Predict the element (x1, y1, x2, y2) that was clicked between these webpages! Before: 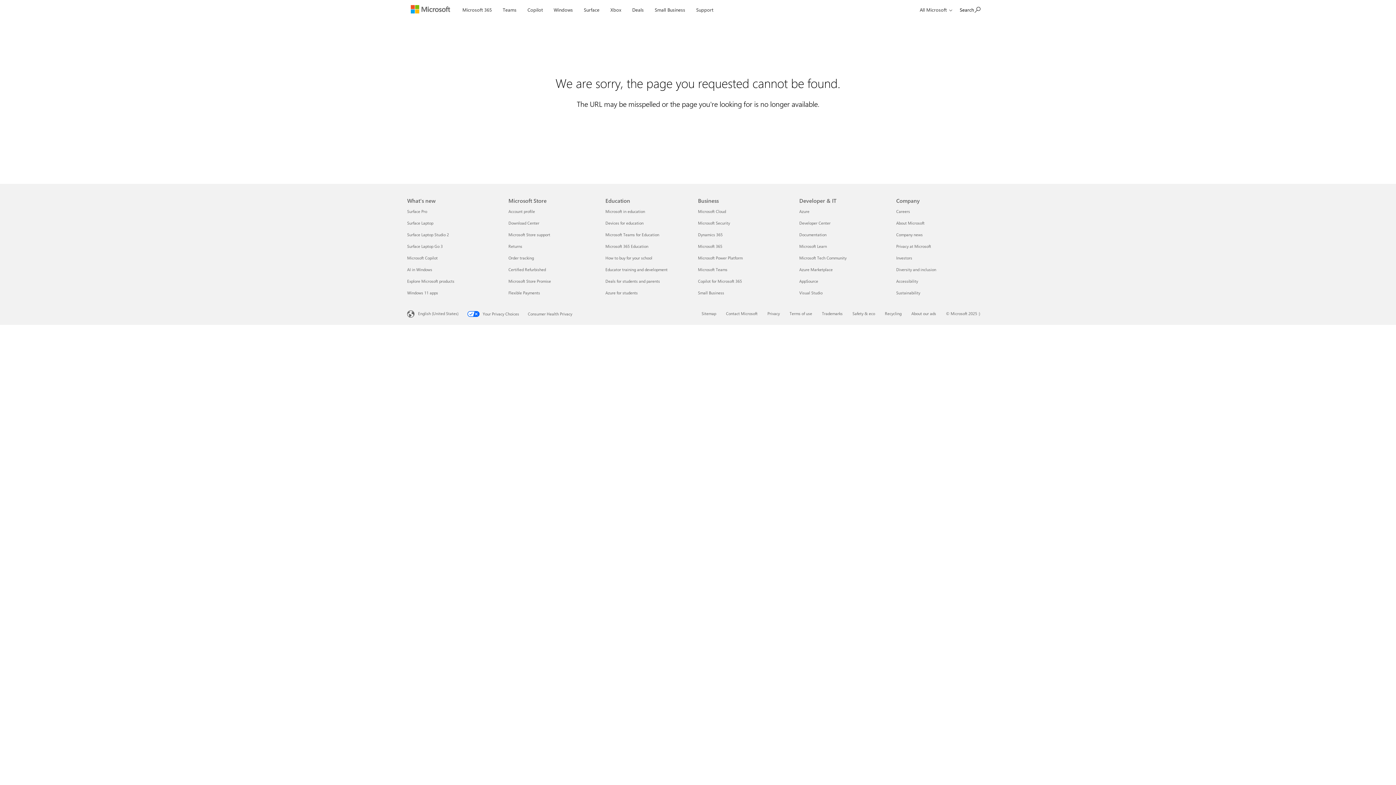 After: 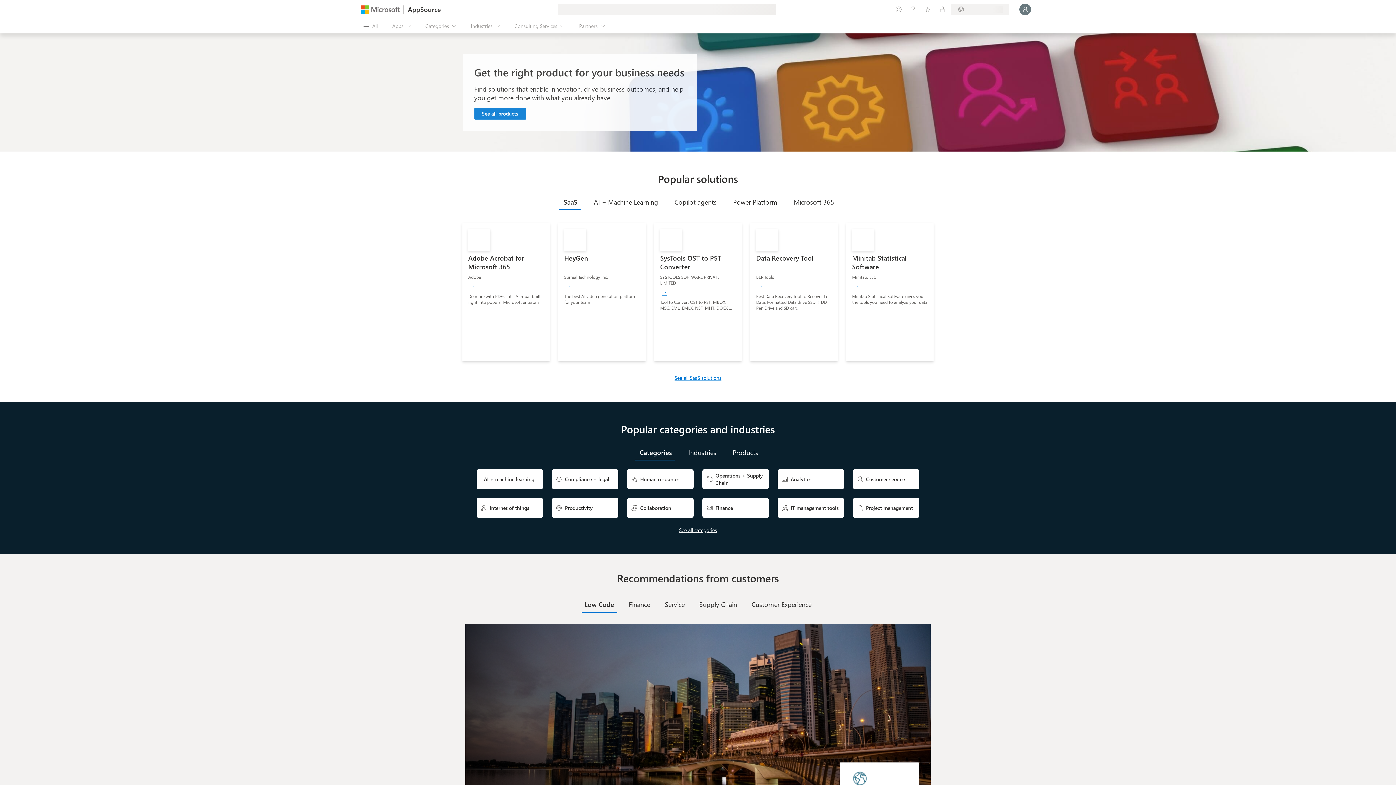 Action: label: AppSource Developer & IT bbox: (799, 278, 818, 284)